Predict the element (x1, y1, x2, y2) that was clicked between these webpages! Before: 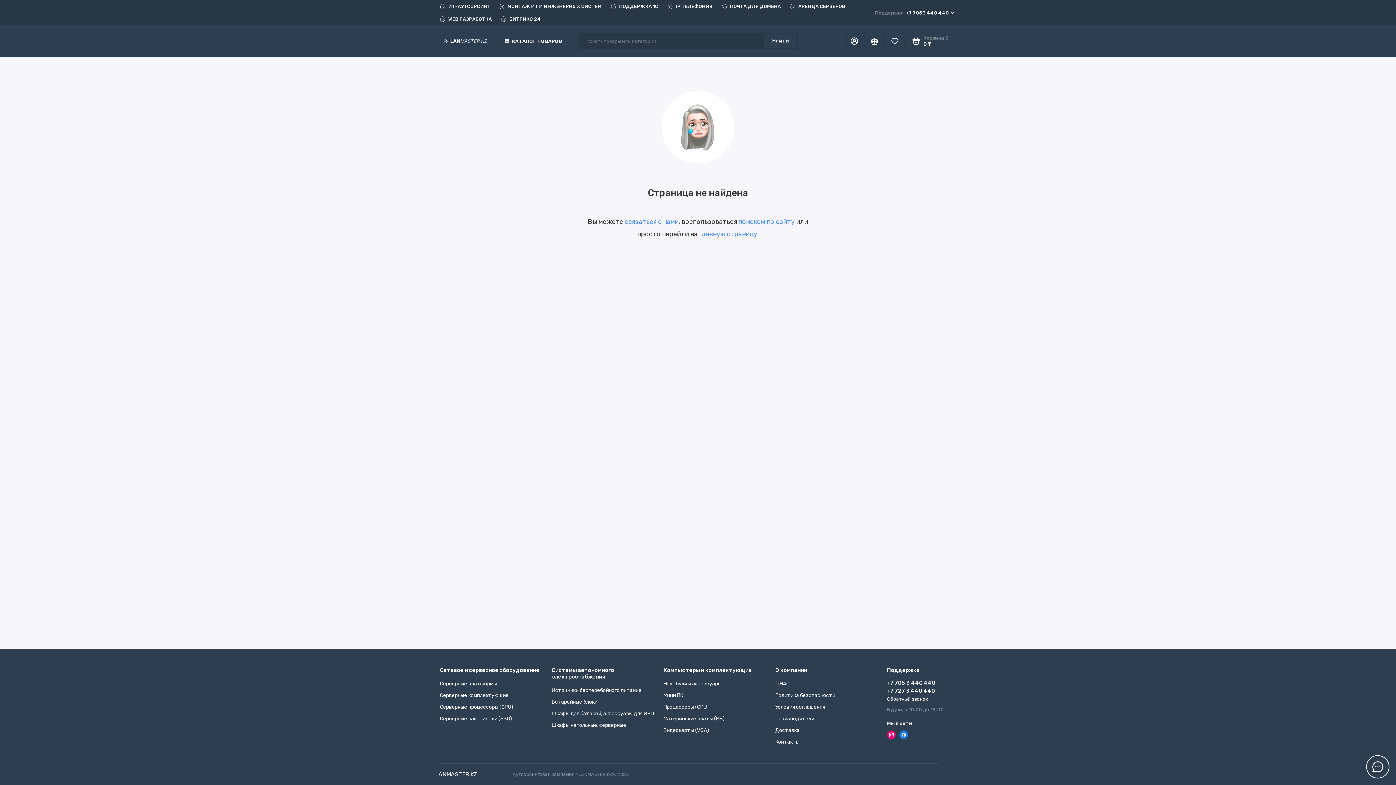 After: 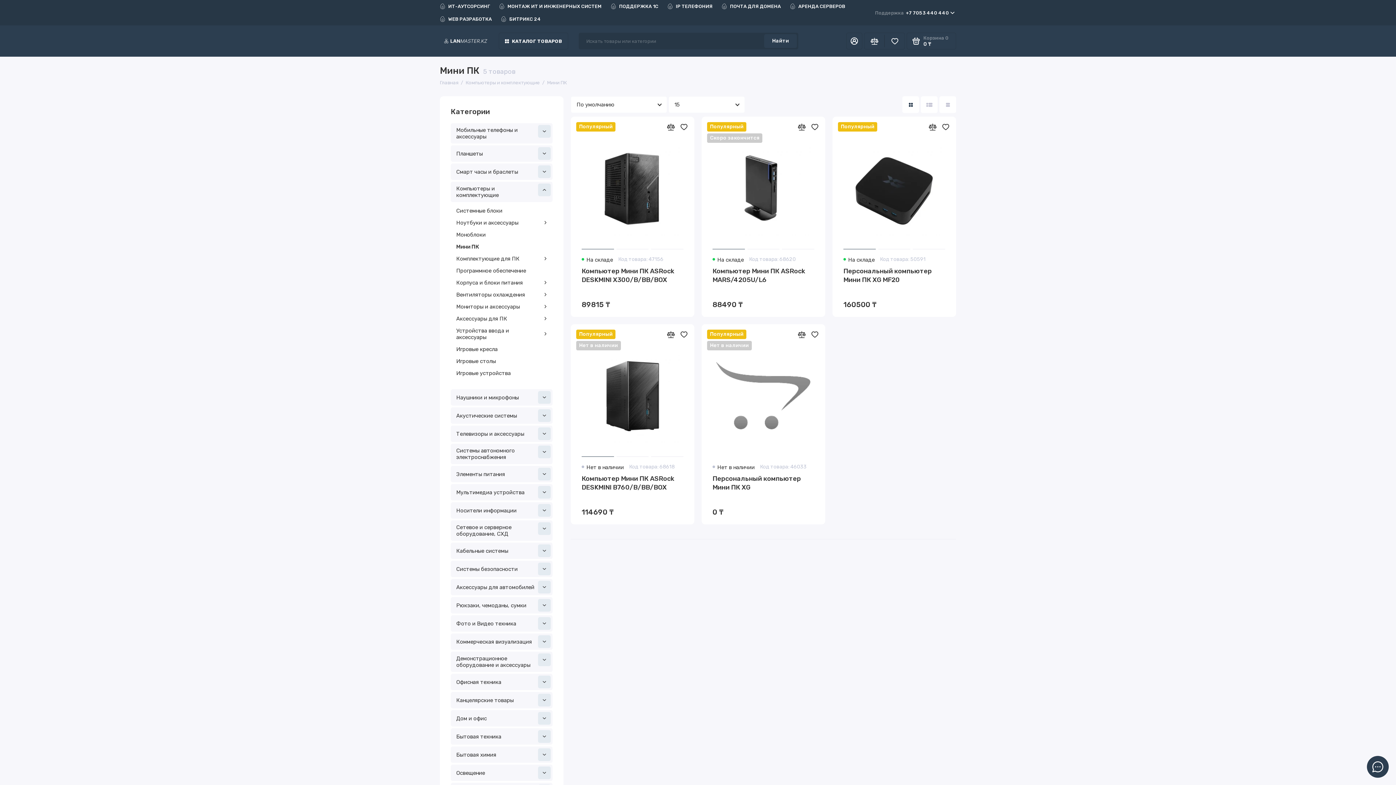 Action: bbox: (663, 692, 683, 698) label: Мини ПК